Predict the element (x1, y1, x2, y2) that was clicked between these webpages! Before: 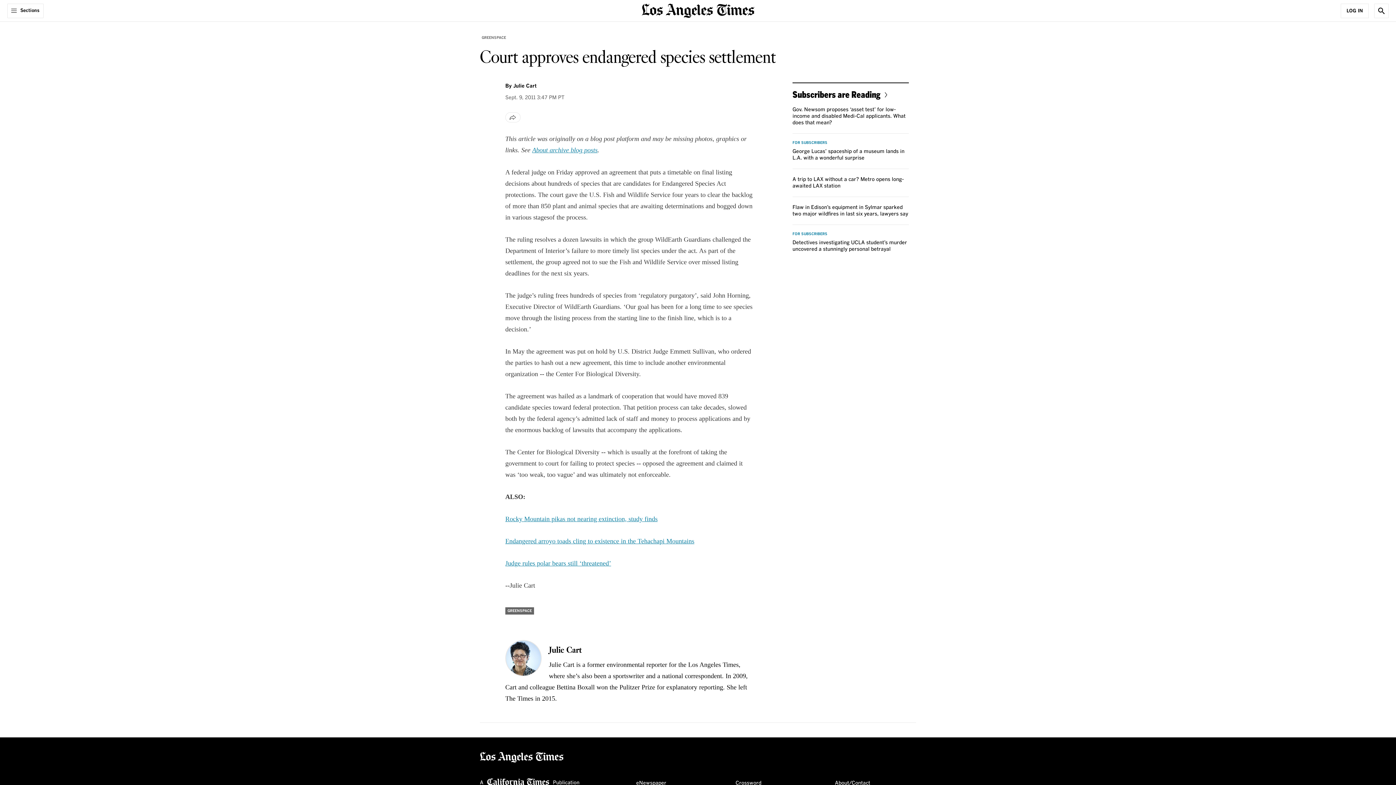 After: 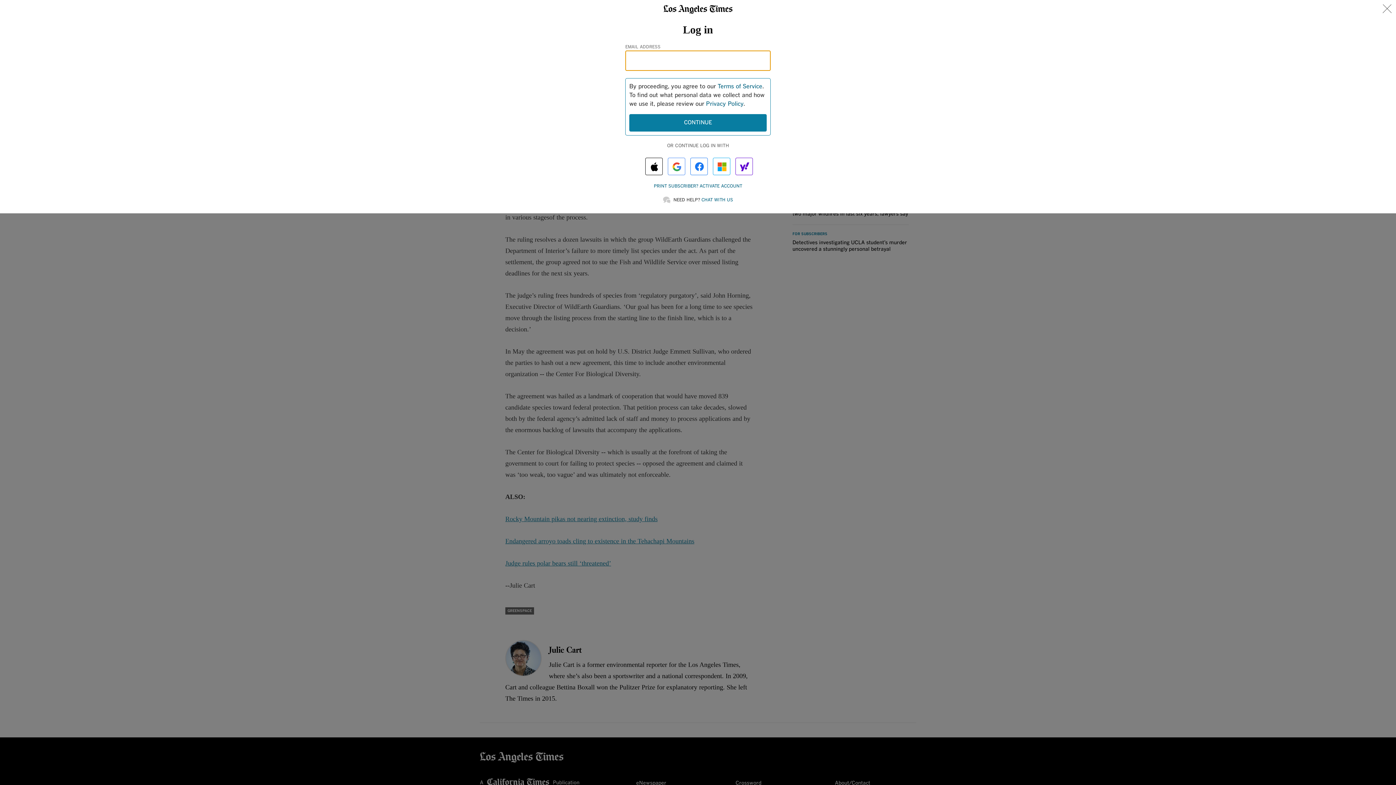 Action: bbox: (1341, 3, 1369, 18) label: Log In